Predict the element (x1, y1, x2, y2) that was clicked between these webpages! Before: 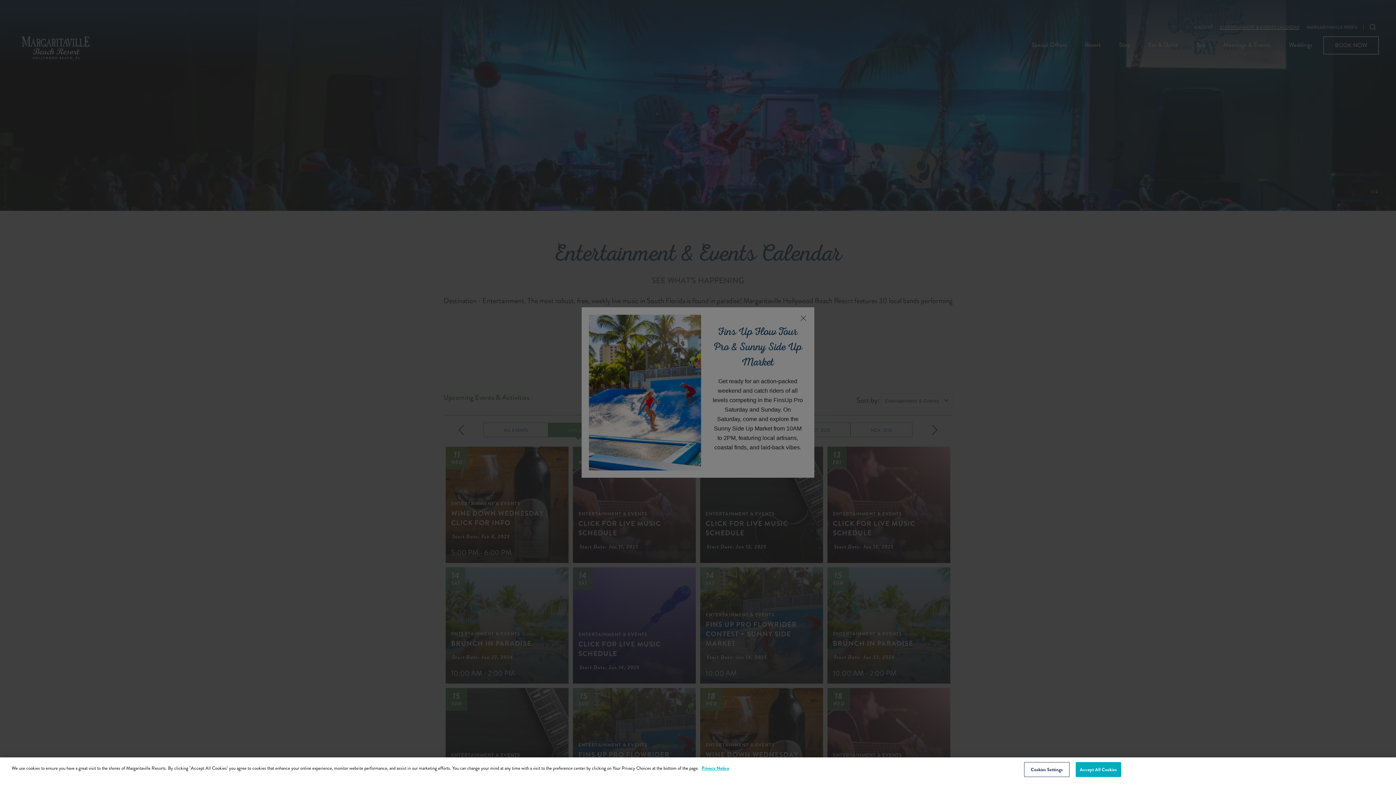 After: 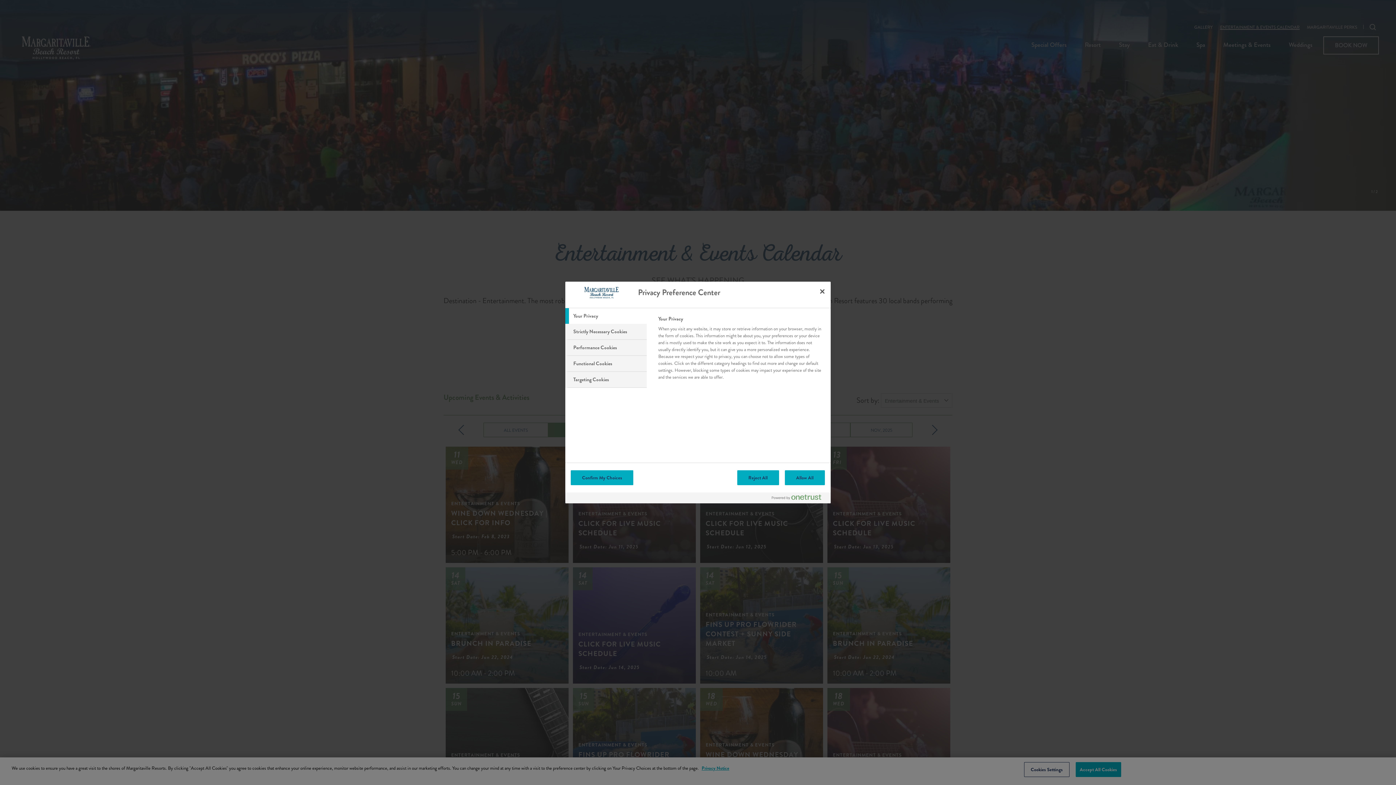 Action: label: Cookies Settings bbox: (1024, 762, 1069, 777)